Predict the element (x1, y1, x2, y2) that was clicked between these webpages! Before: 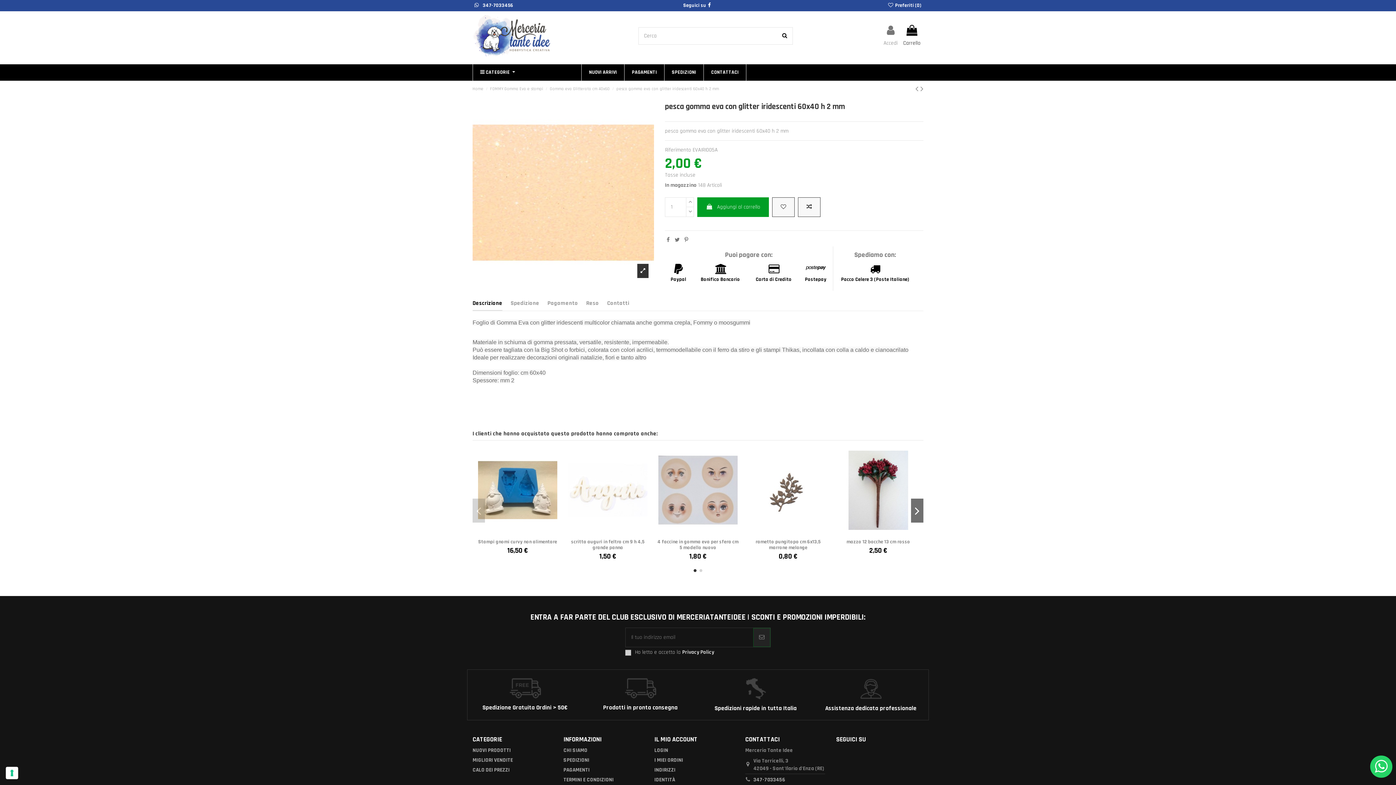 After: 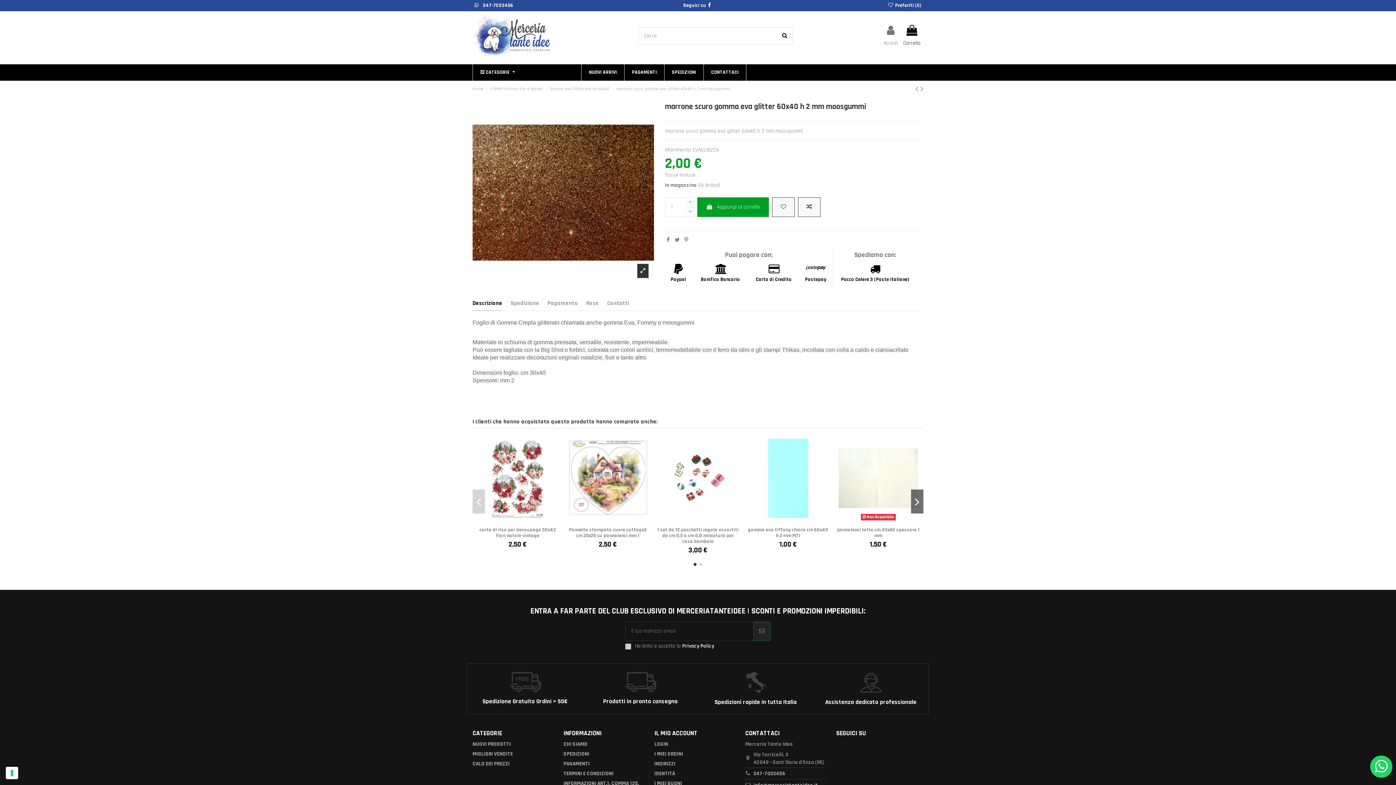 Action: bbox: (920, 84, 923, 94)